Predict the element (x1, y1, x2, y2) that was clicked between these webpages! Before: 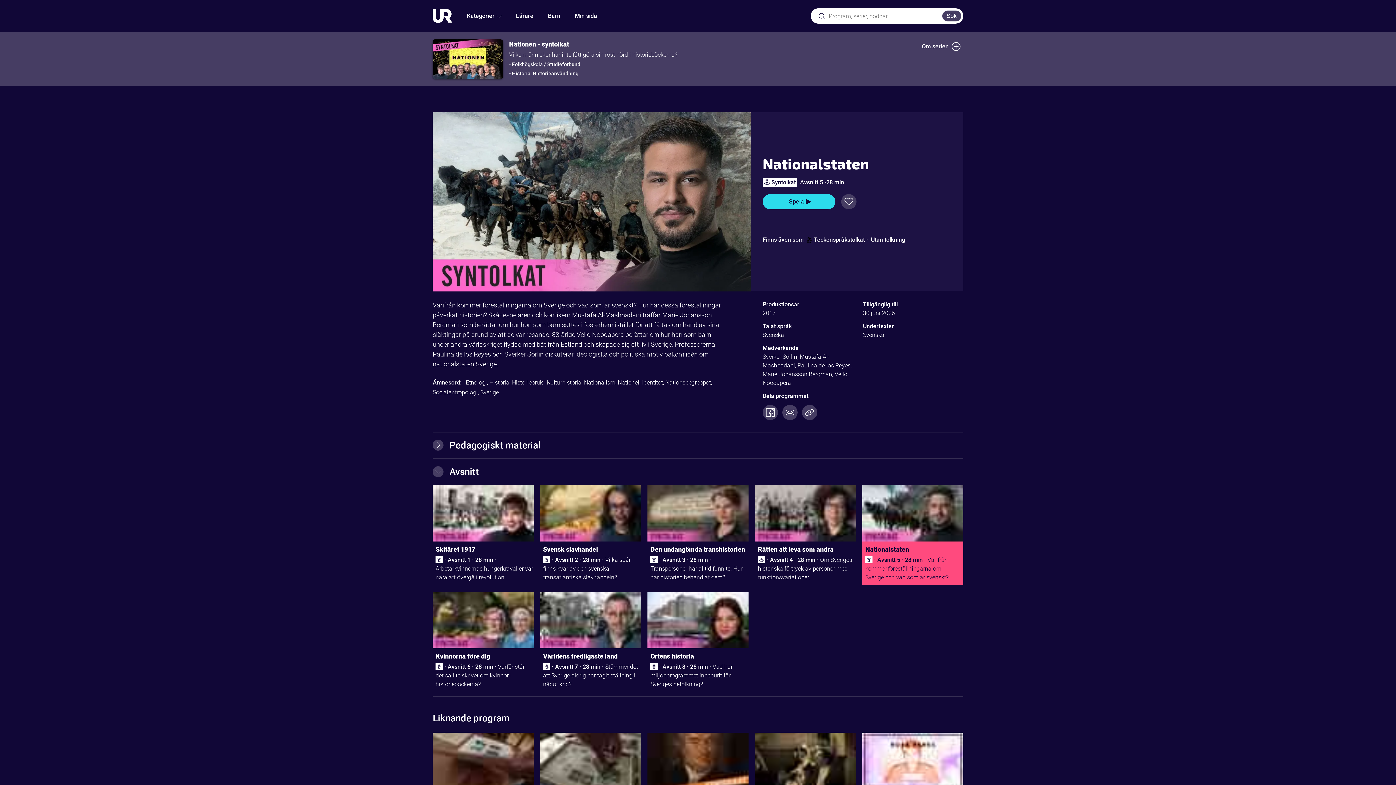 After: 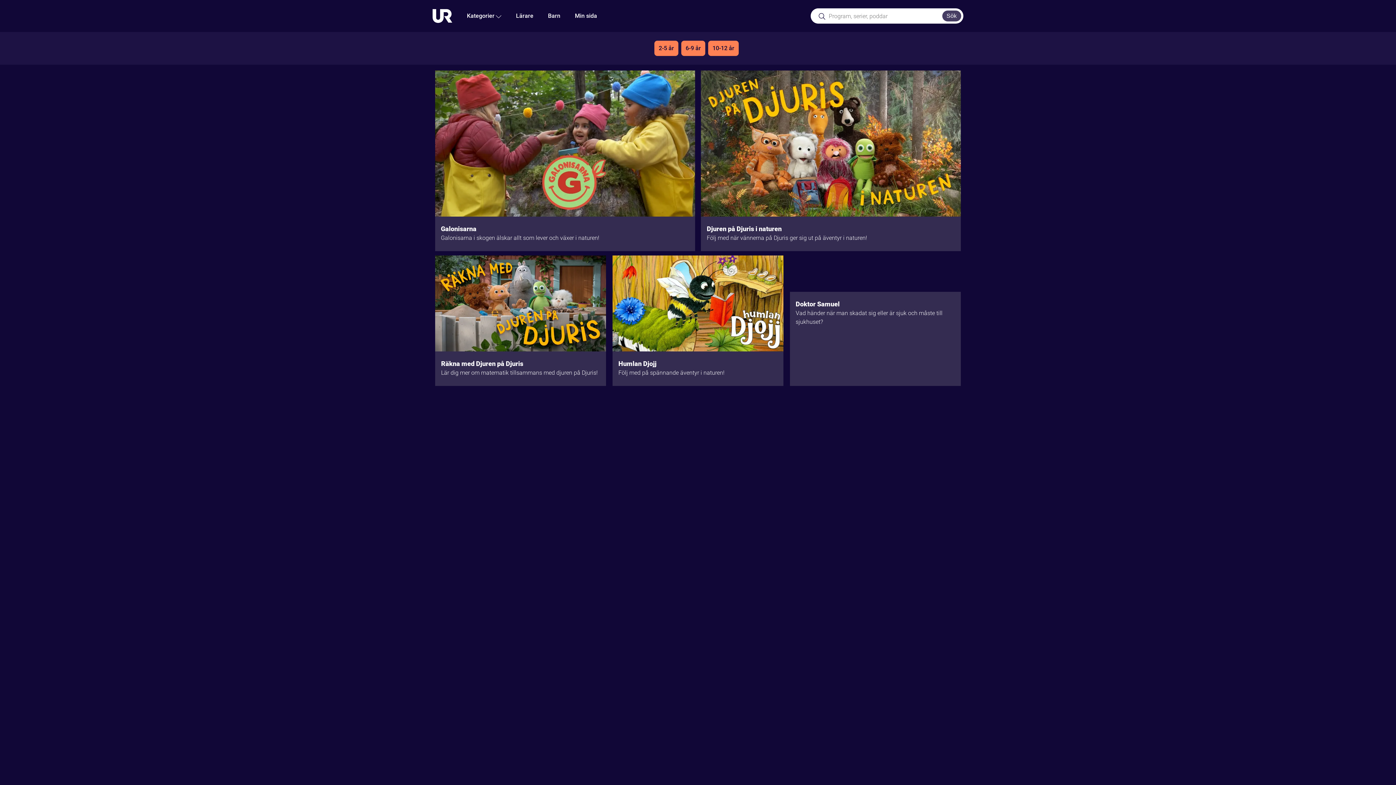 Action: bbox: (540, 0, 567, 32) label: Barn